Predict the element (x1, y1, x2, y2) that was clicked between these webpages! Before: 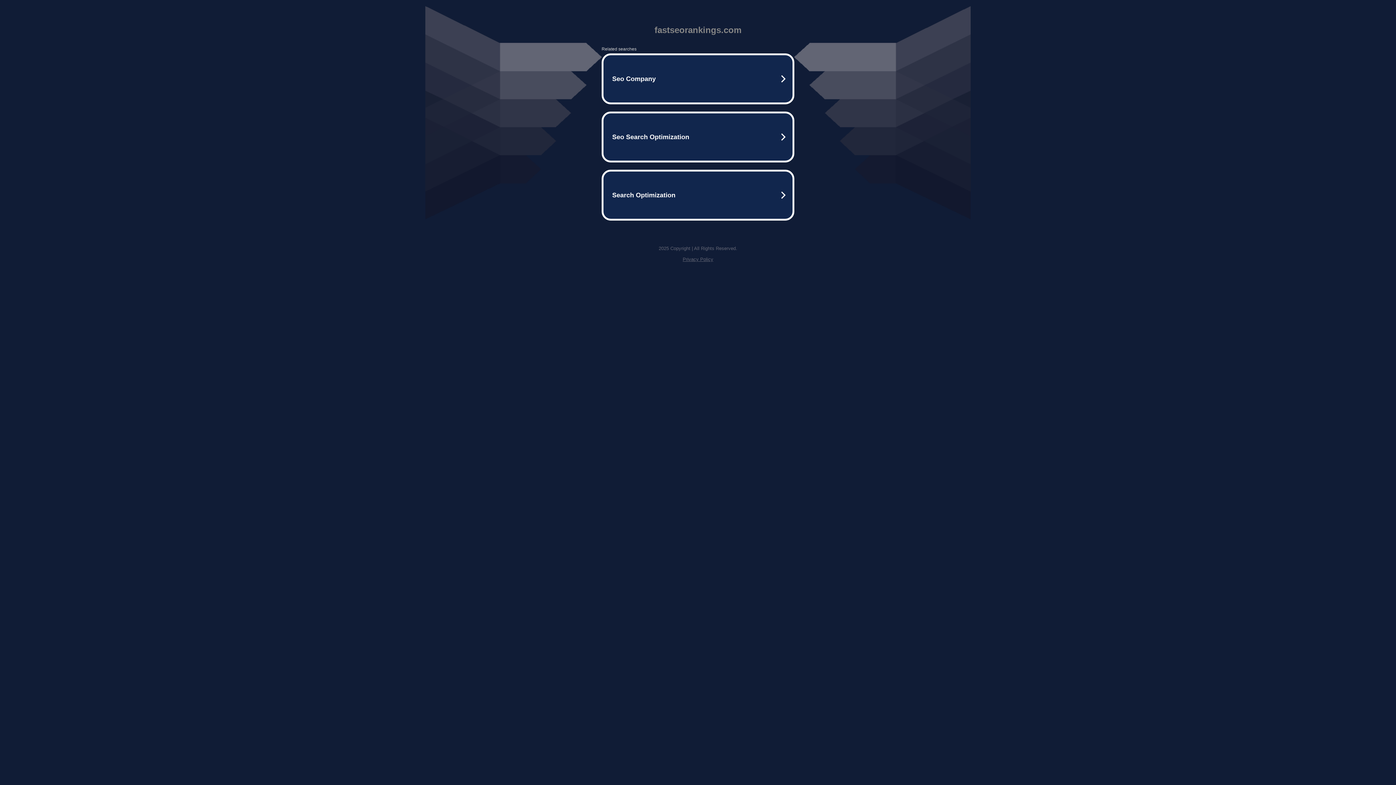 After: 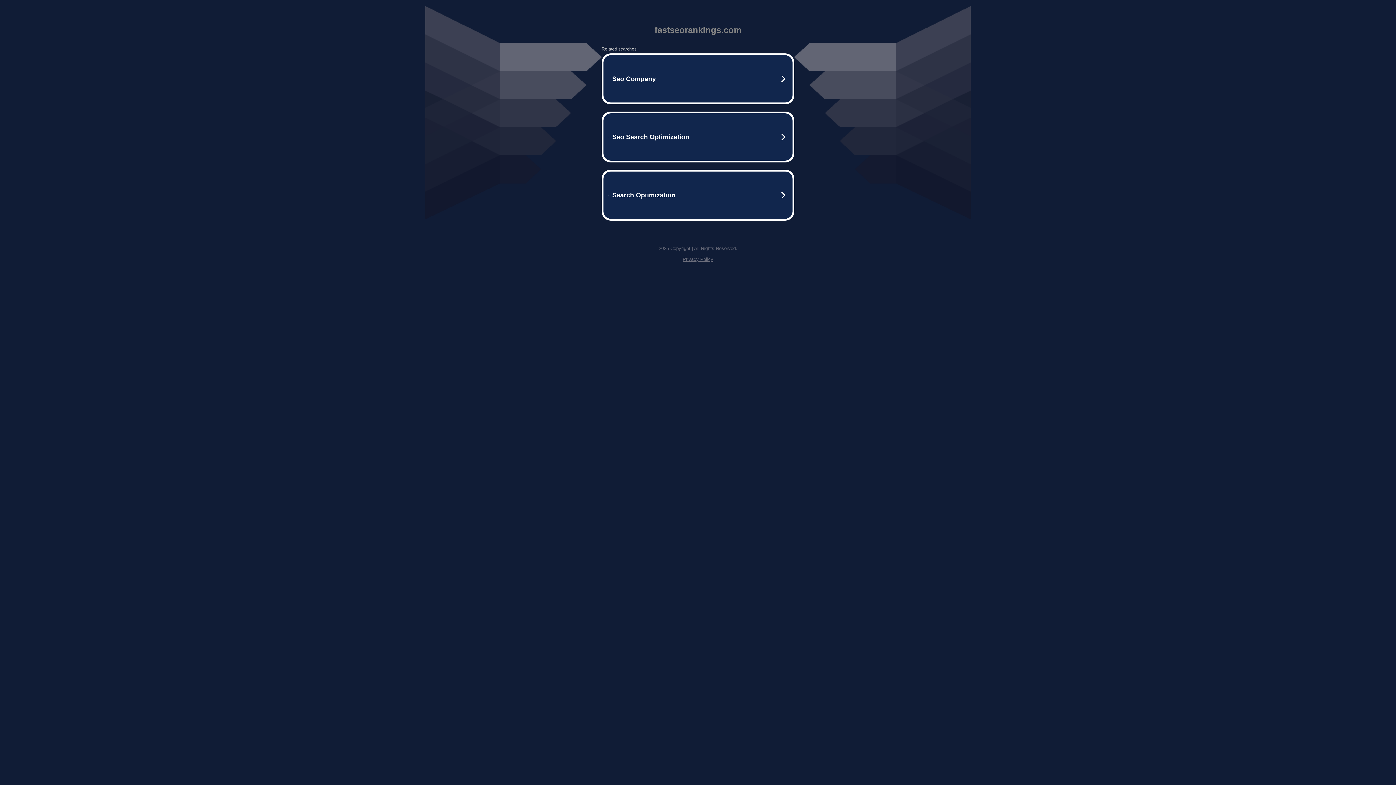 Action: label: Privacy Policy bbox: (682, 256, 713, 262)